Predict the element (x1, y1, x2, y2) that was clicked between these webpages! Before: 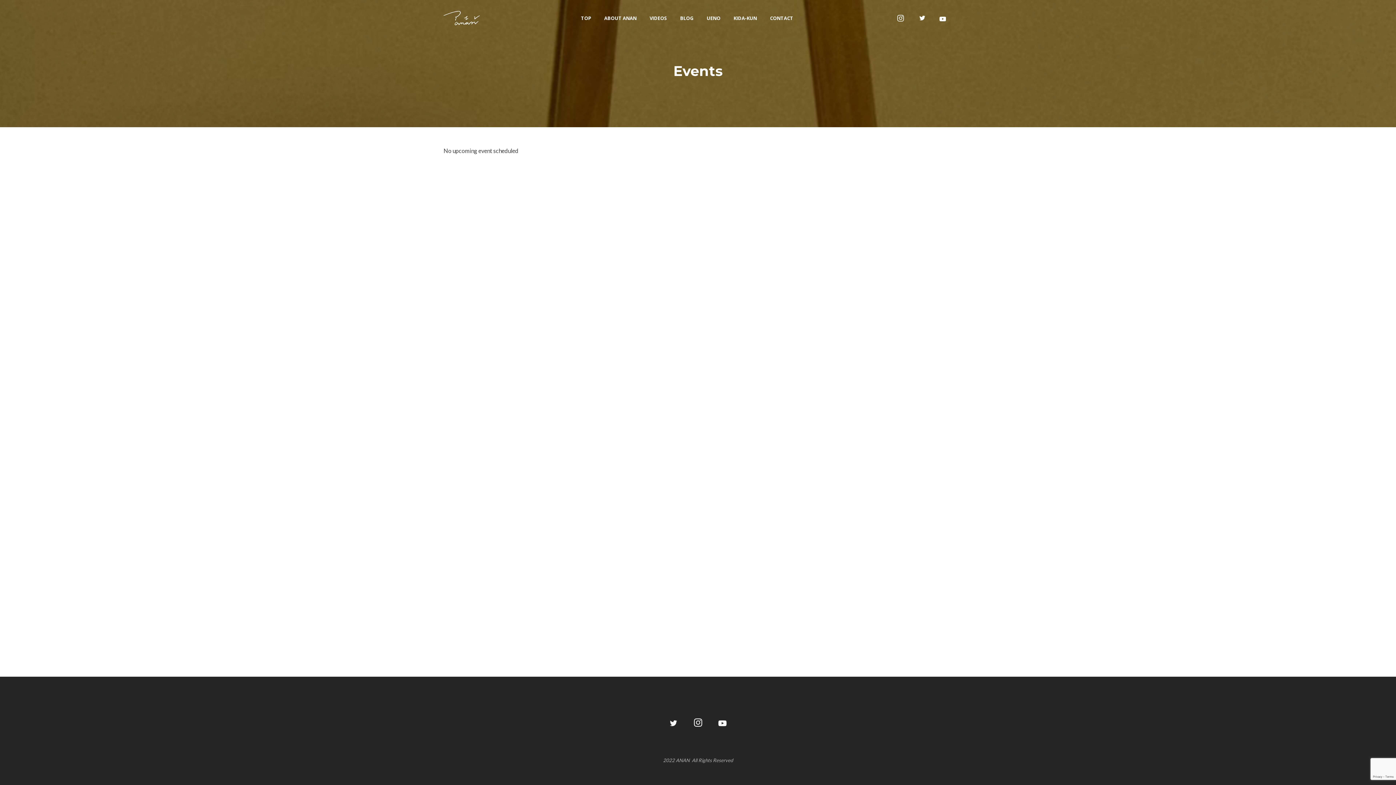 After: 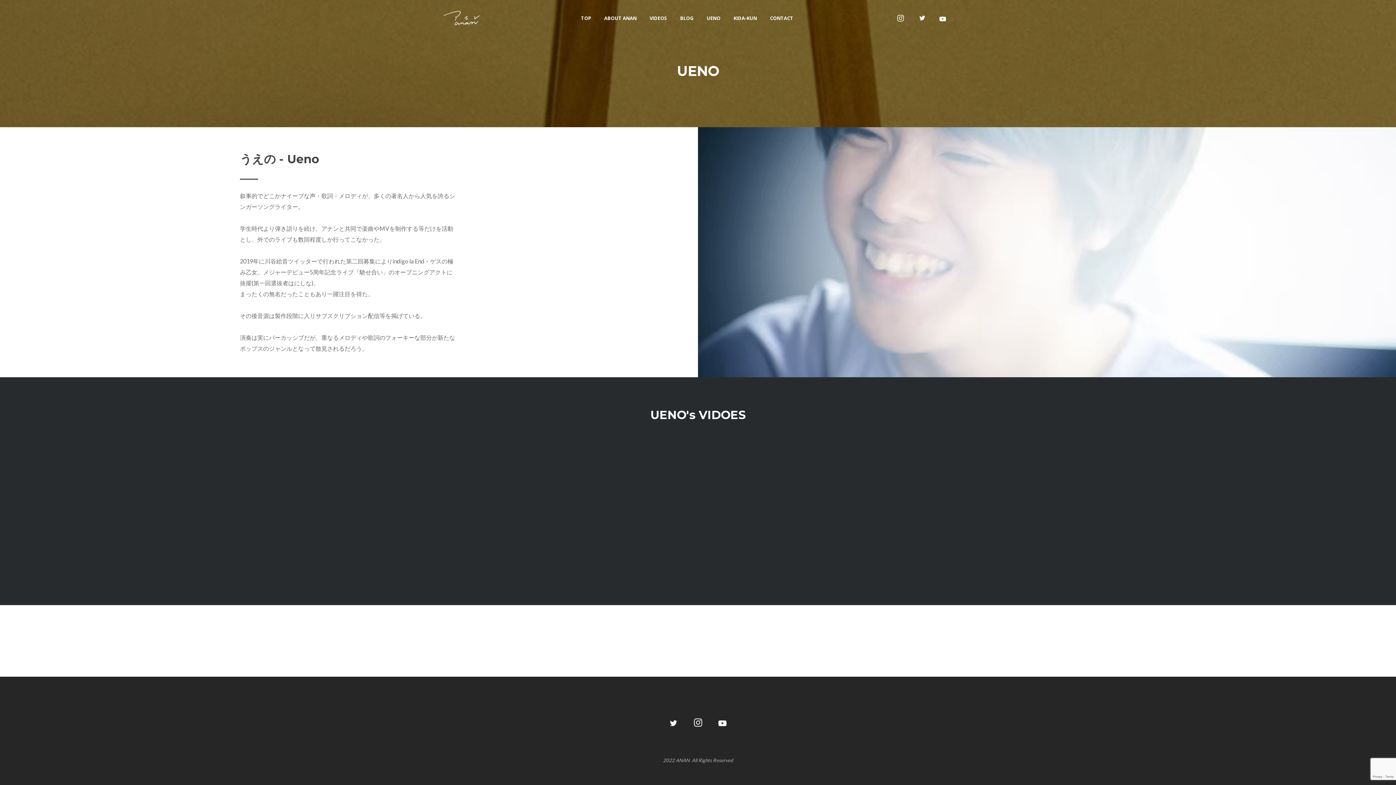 Action: bbox: (700, 0, 727, 36) label: UENO